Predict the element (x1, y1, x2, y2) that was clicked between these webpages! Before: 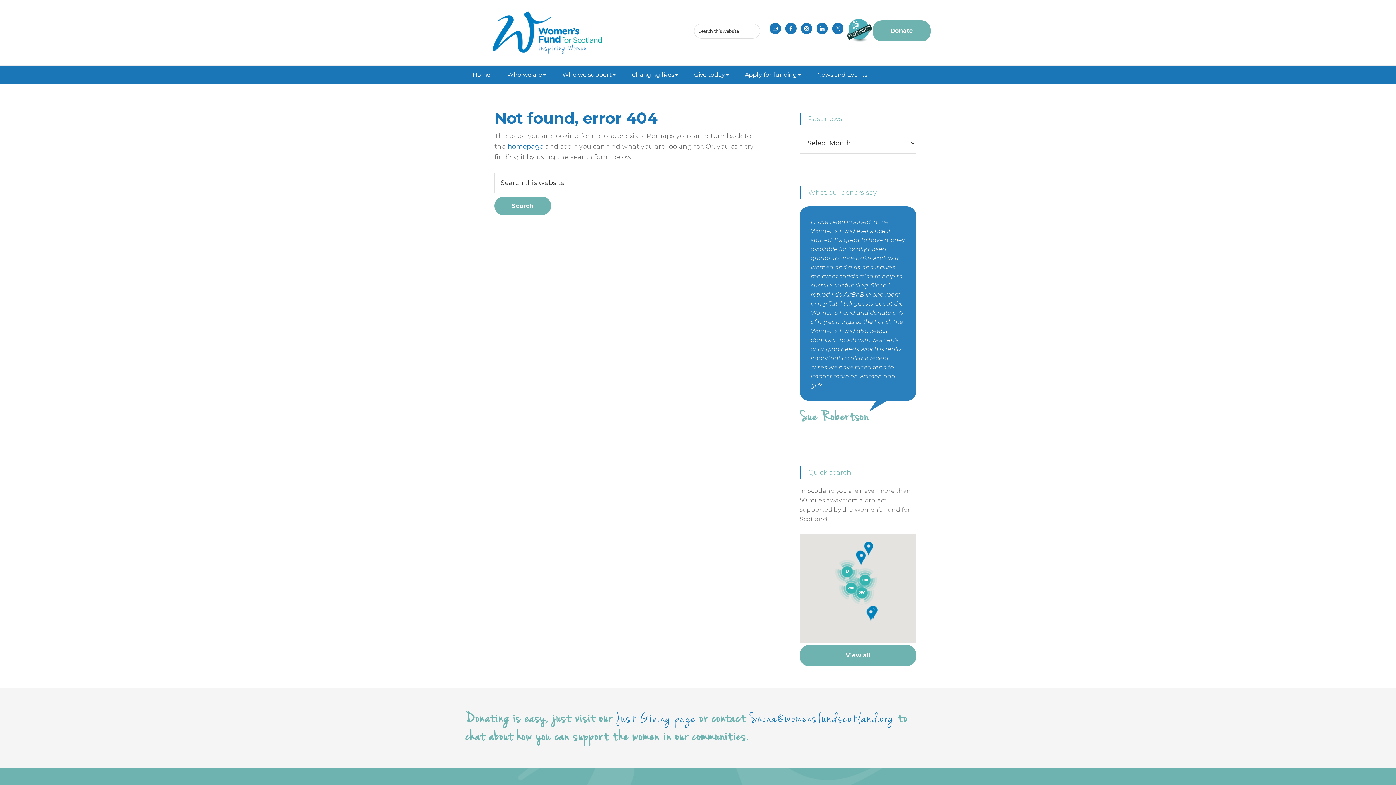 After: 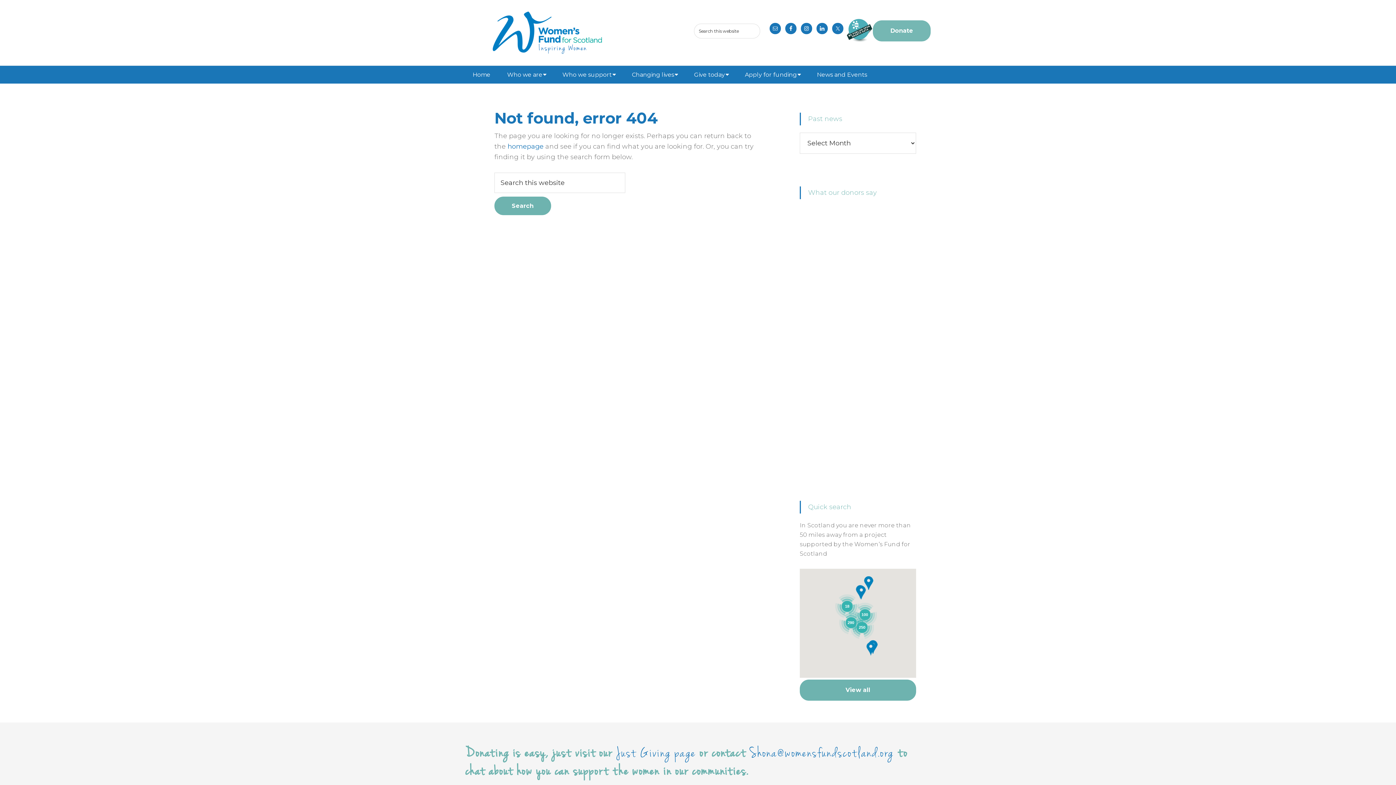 Action: label: Donate bbox: (873, 20, 930, 41)